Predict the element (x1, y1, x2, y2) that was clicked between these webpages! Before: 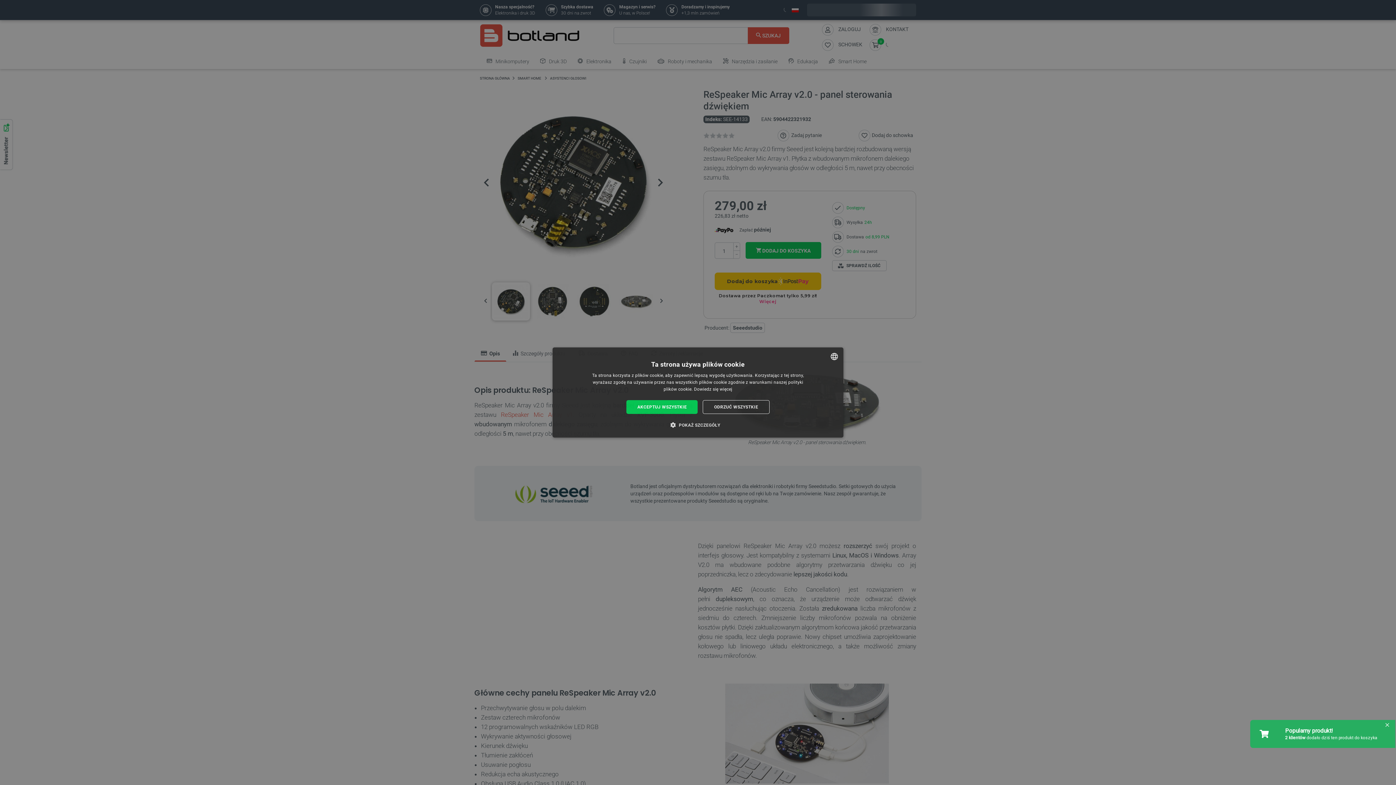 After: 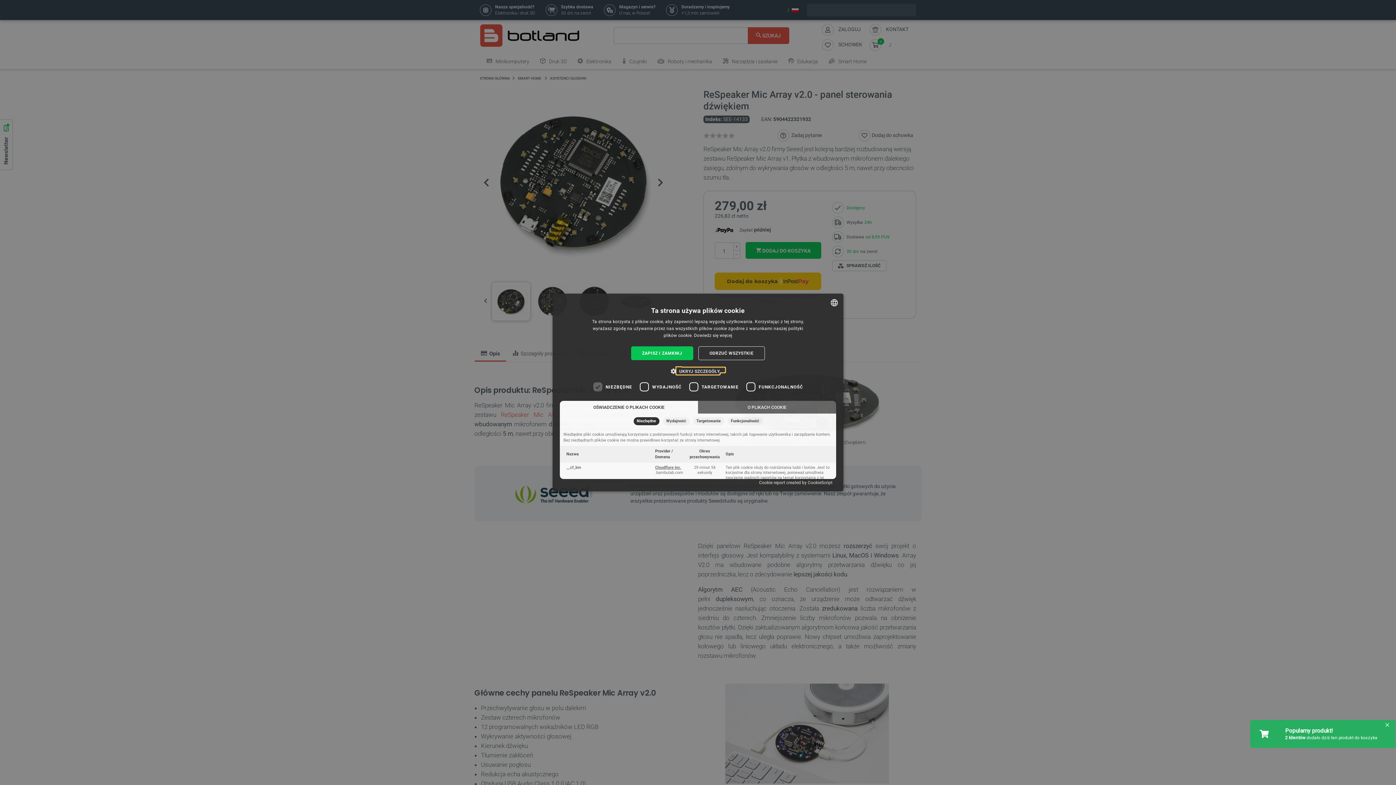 Action: label:  POKAŻ SZCZEGÓŁY bbox: (675, 421, 720, 428)